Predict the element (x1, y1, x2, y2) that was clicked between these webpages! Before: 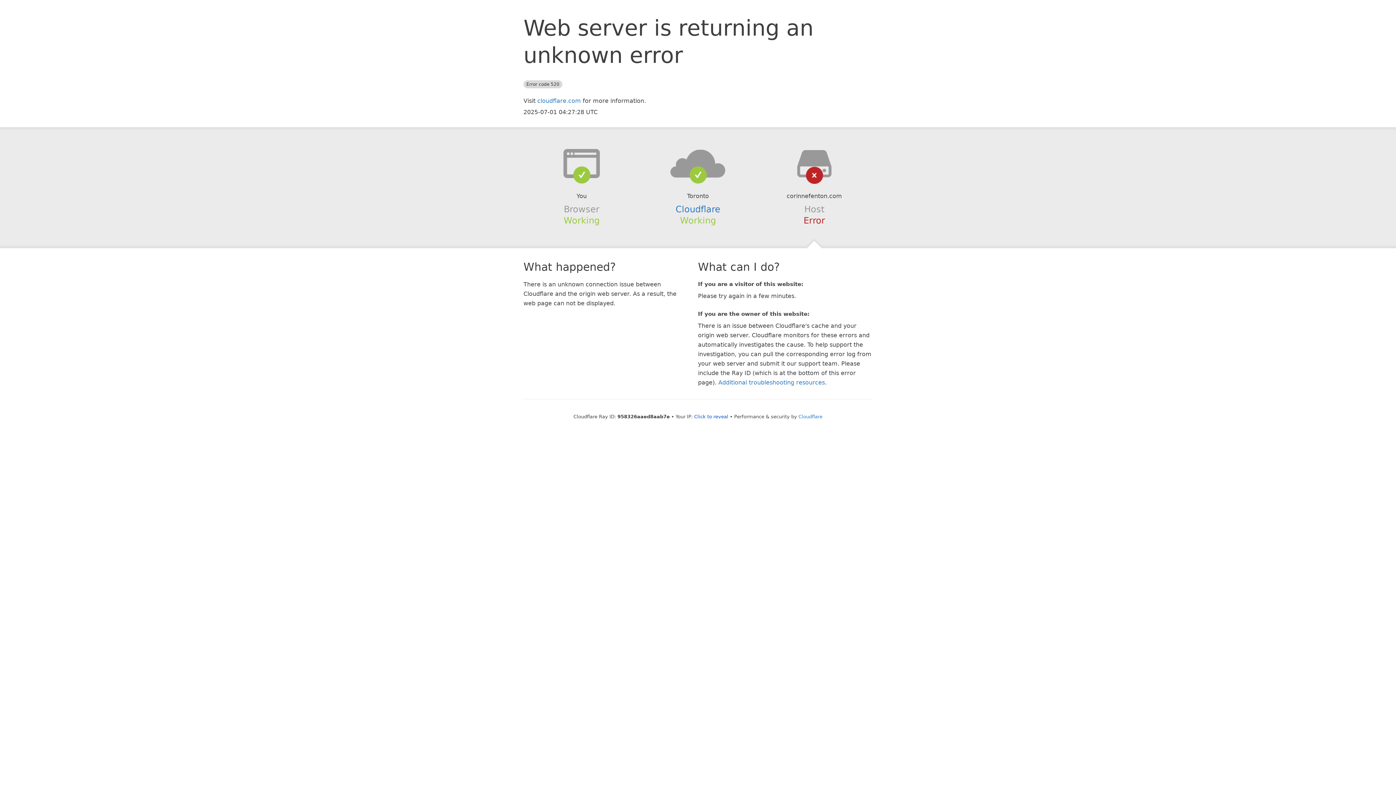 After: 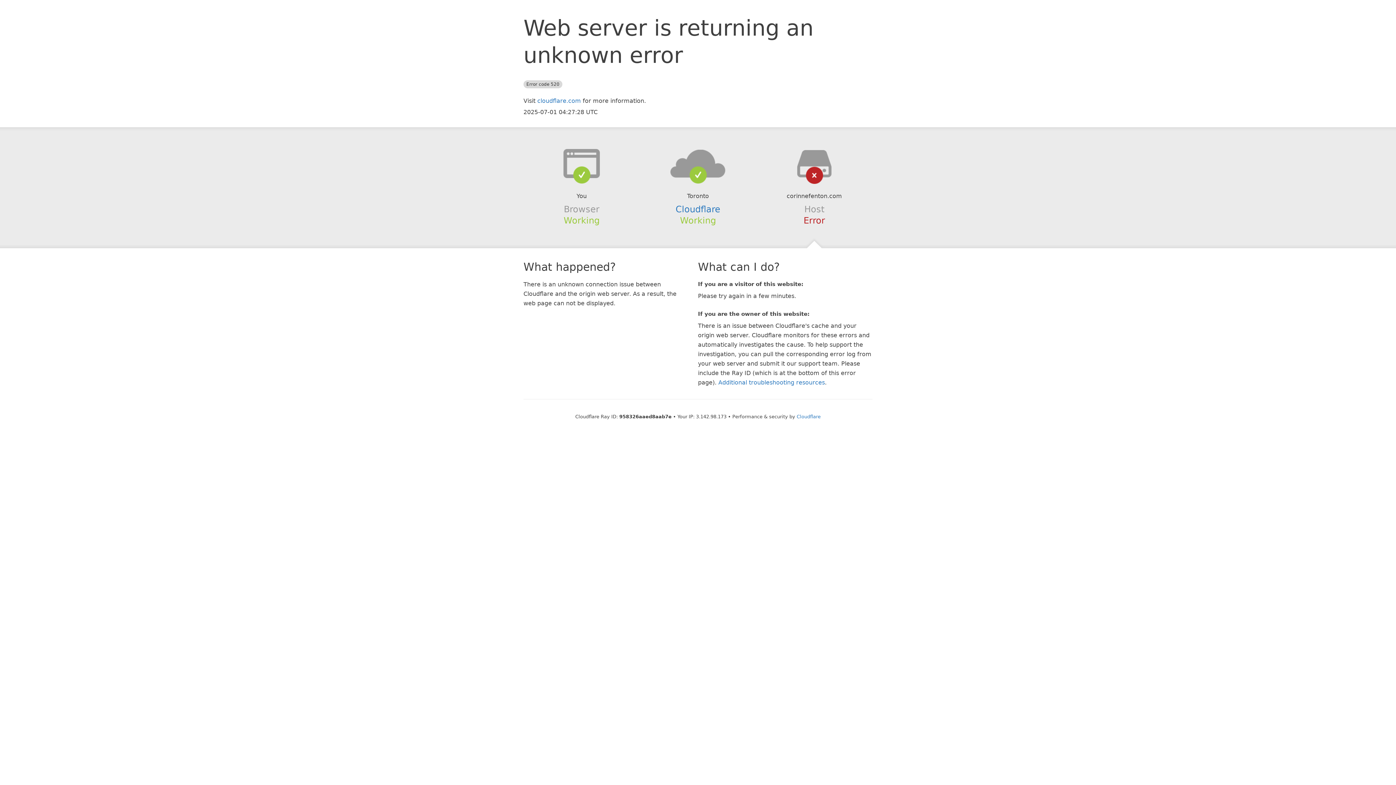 Action: label: Click to reveal bbox: (694, 414, 728, 419)